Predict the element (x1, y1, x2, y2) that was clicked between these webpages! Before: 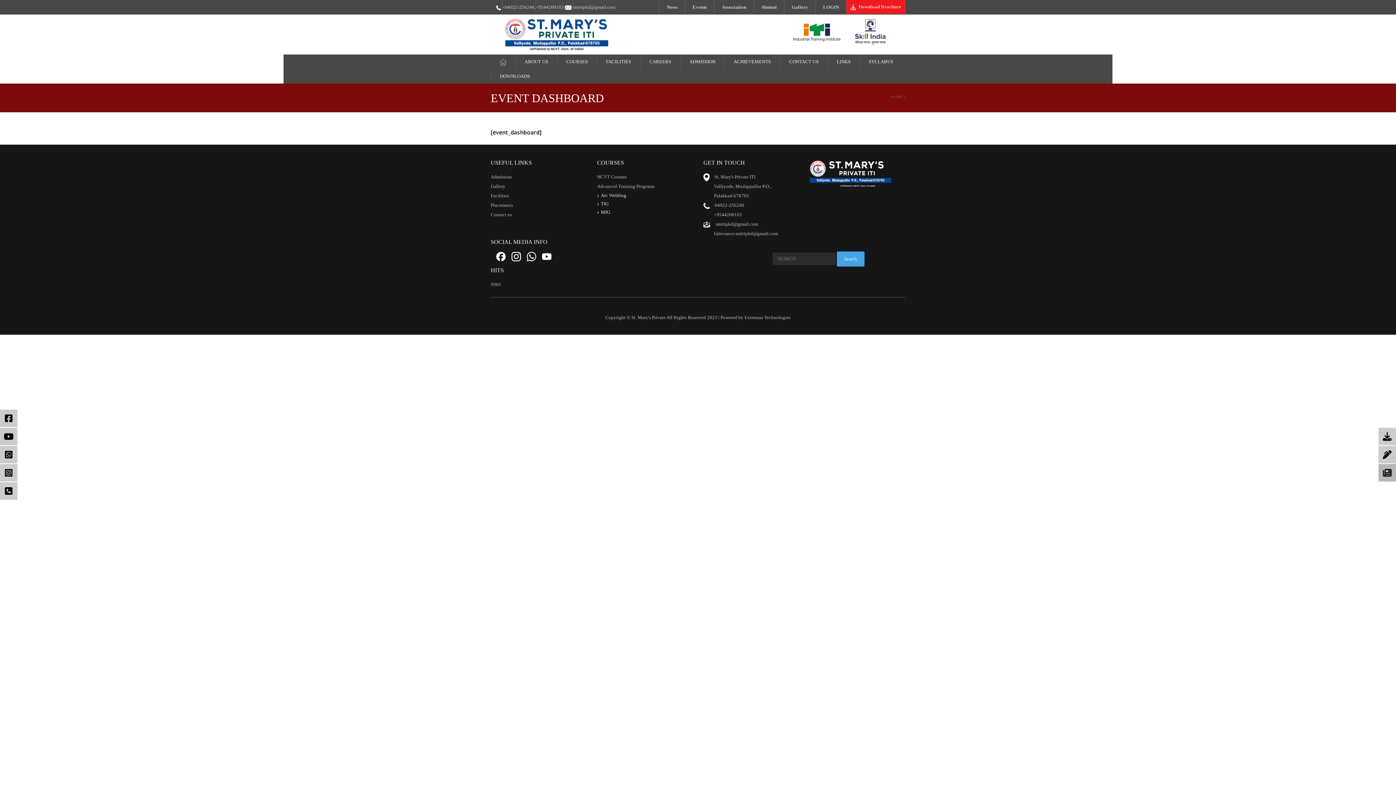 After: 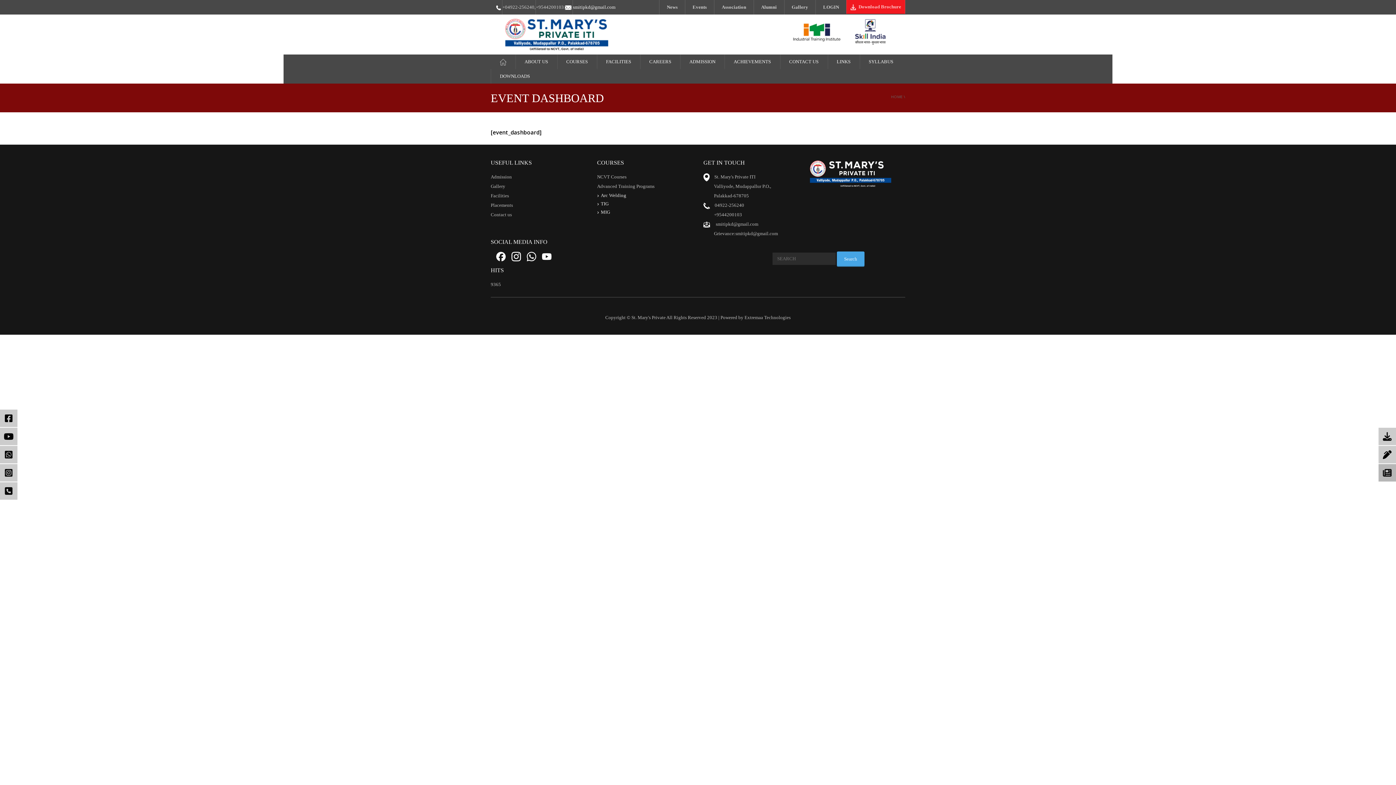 Action: label: smitipkd@gmail.com bbox: (572, 0, 615, 14)